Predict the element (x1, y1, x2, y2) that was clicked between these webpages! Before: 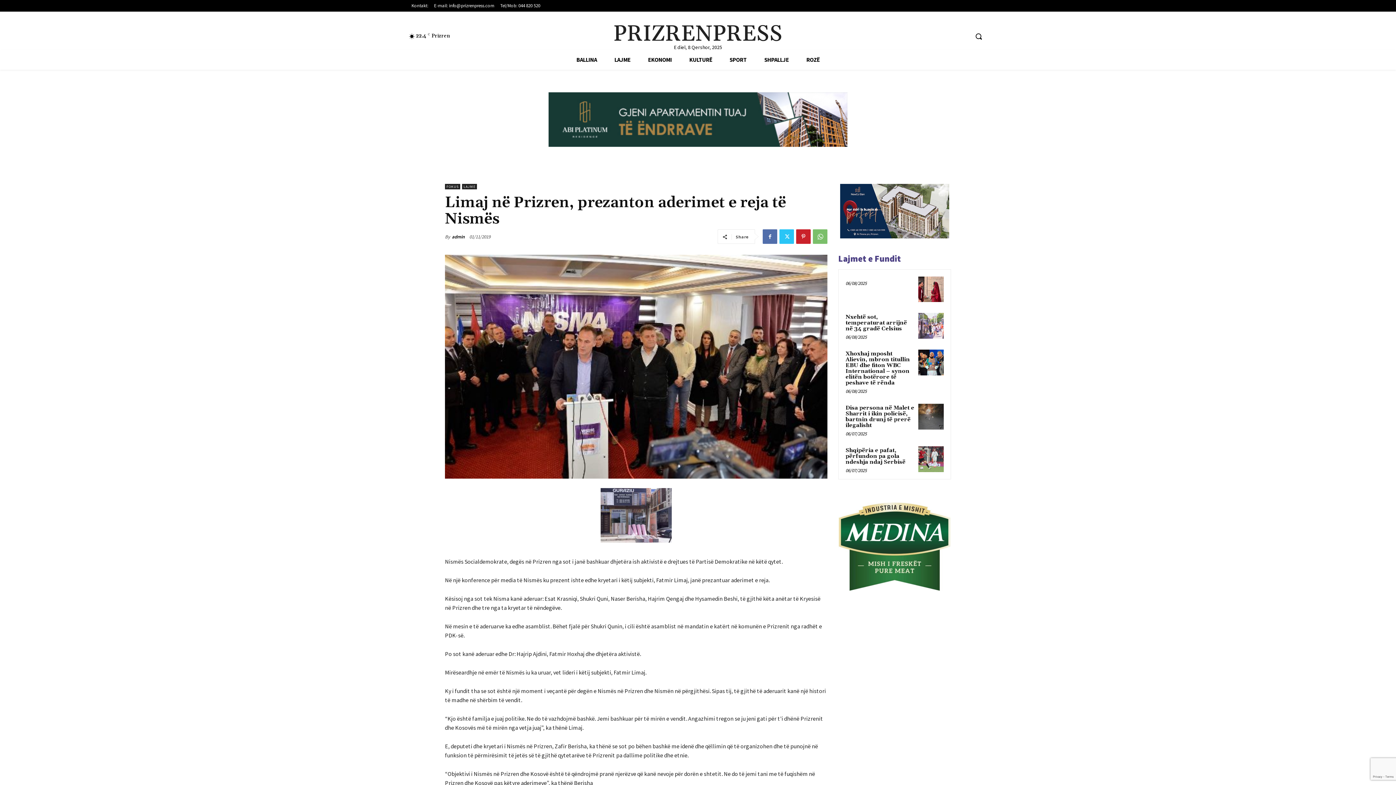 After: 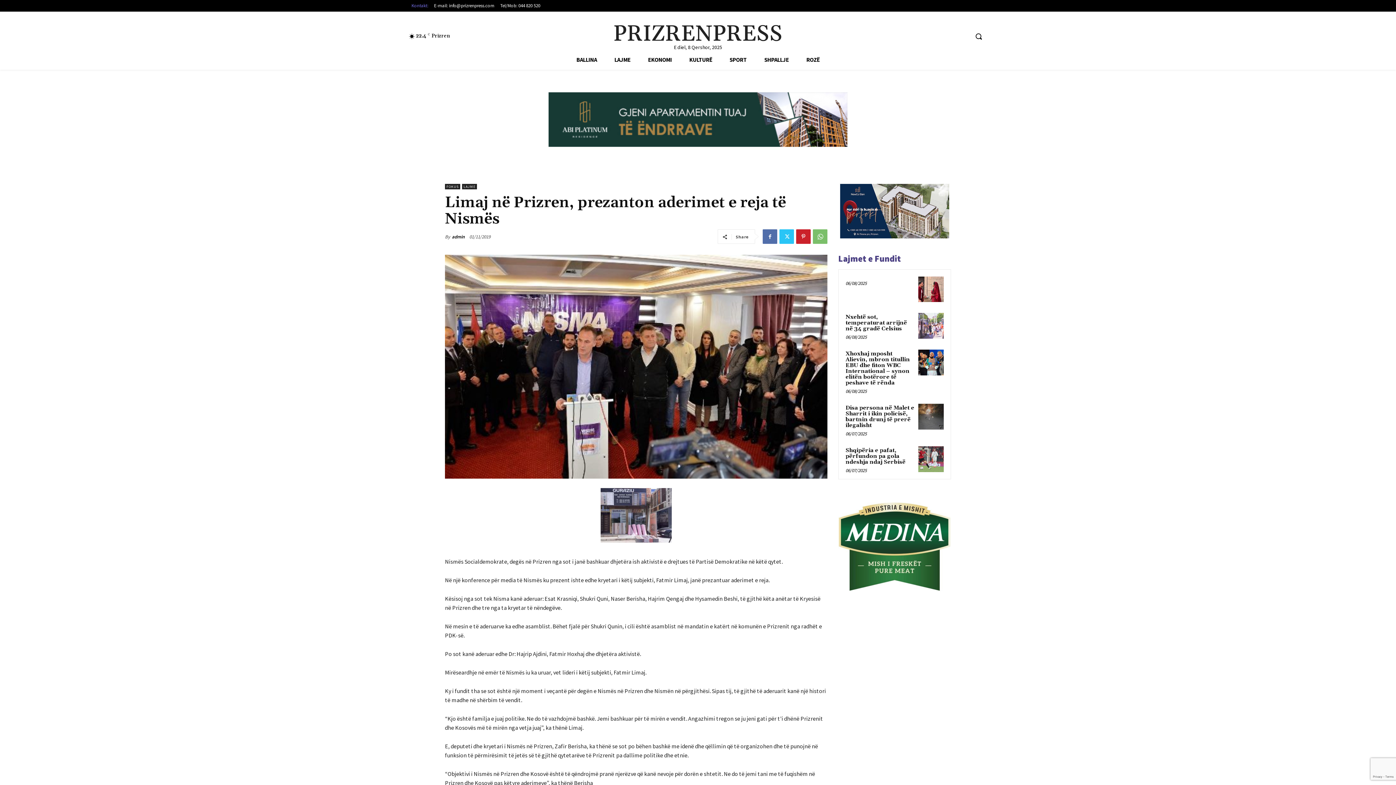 Action: label: Kontakt: bbox: (408, 1, 431, 9)